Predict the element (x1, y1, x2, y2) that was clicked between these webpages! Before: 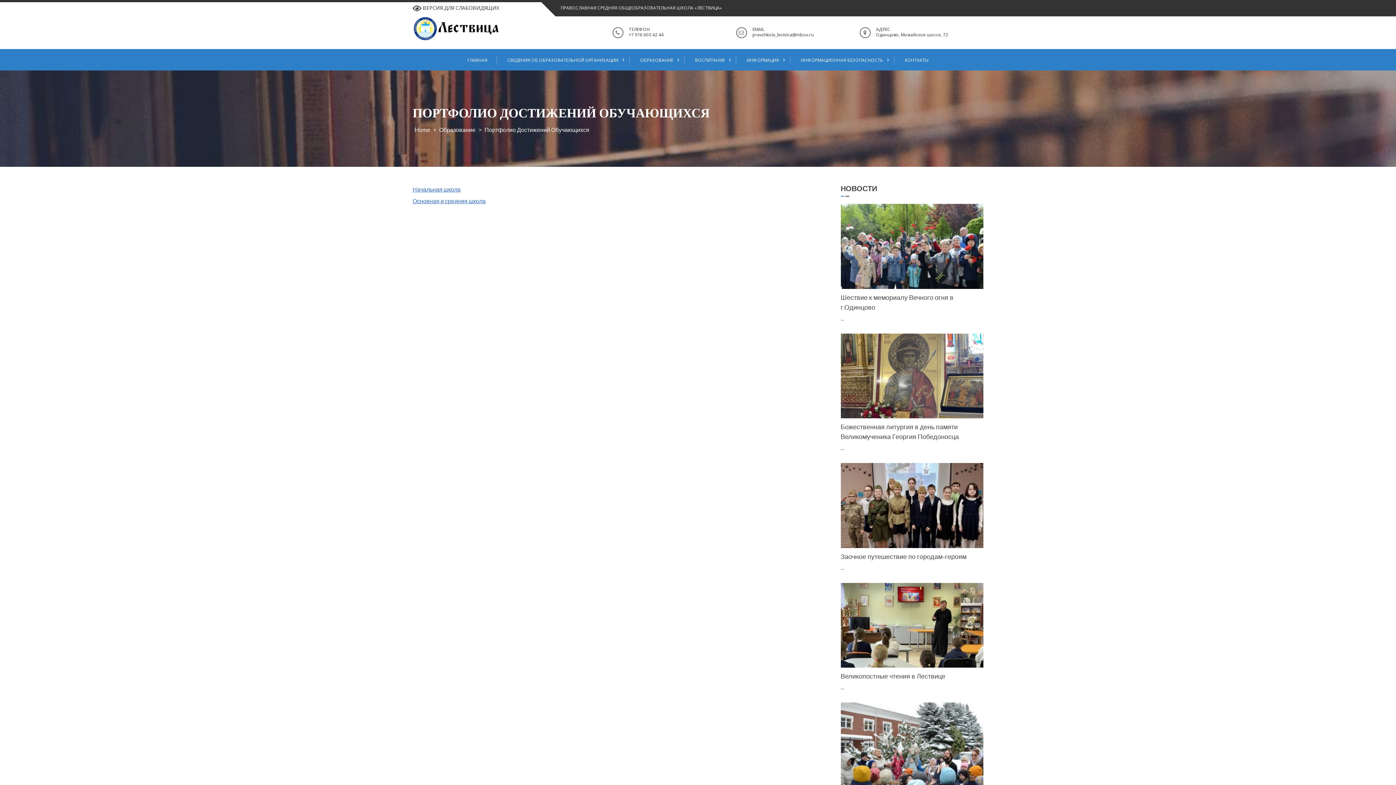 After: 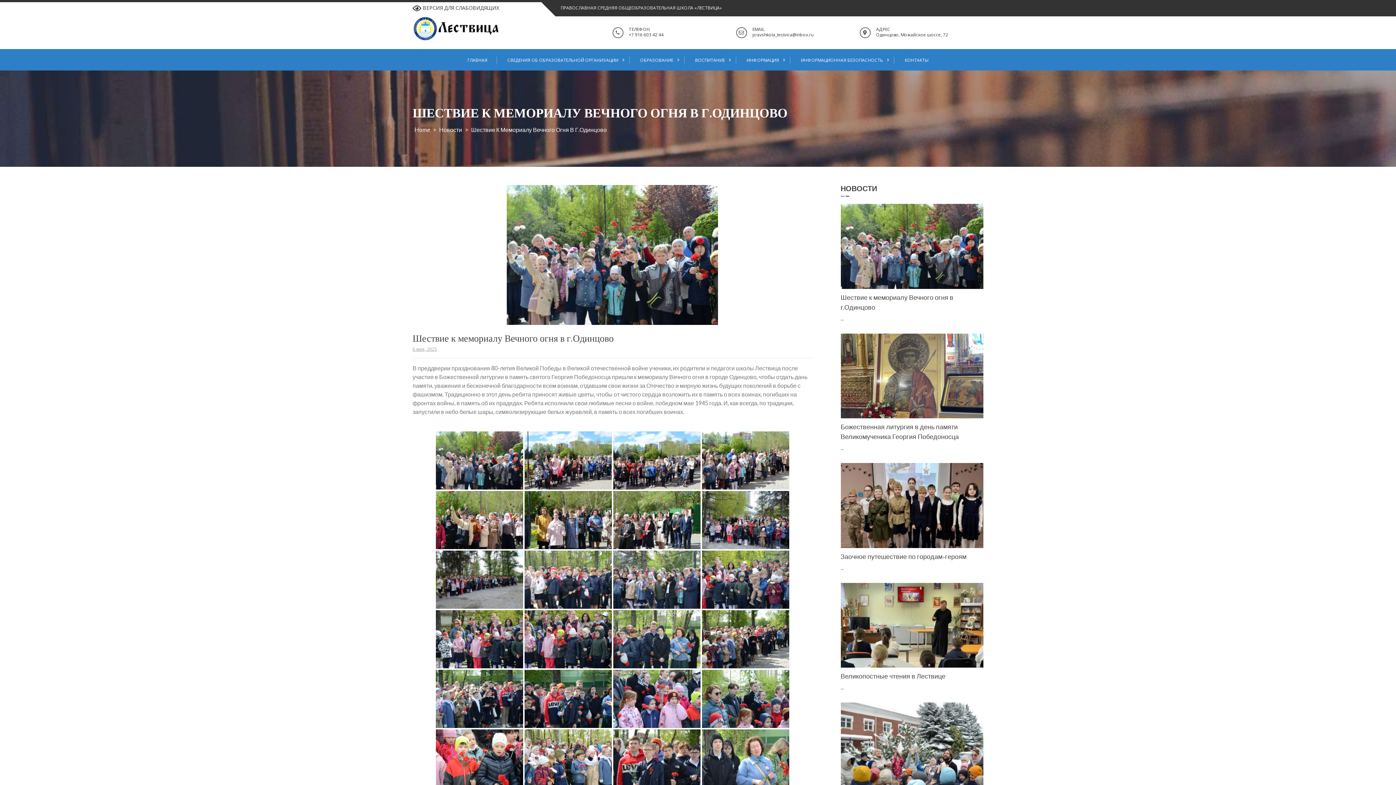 Action: label: Шествие к мемориалу Вечного огня в г.Одинцово bbox: (840, 292, 953, 312)